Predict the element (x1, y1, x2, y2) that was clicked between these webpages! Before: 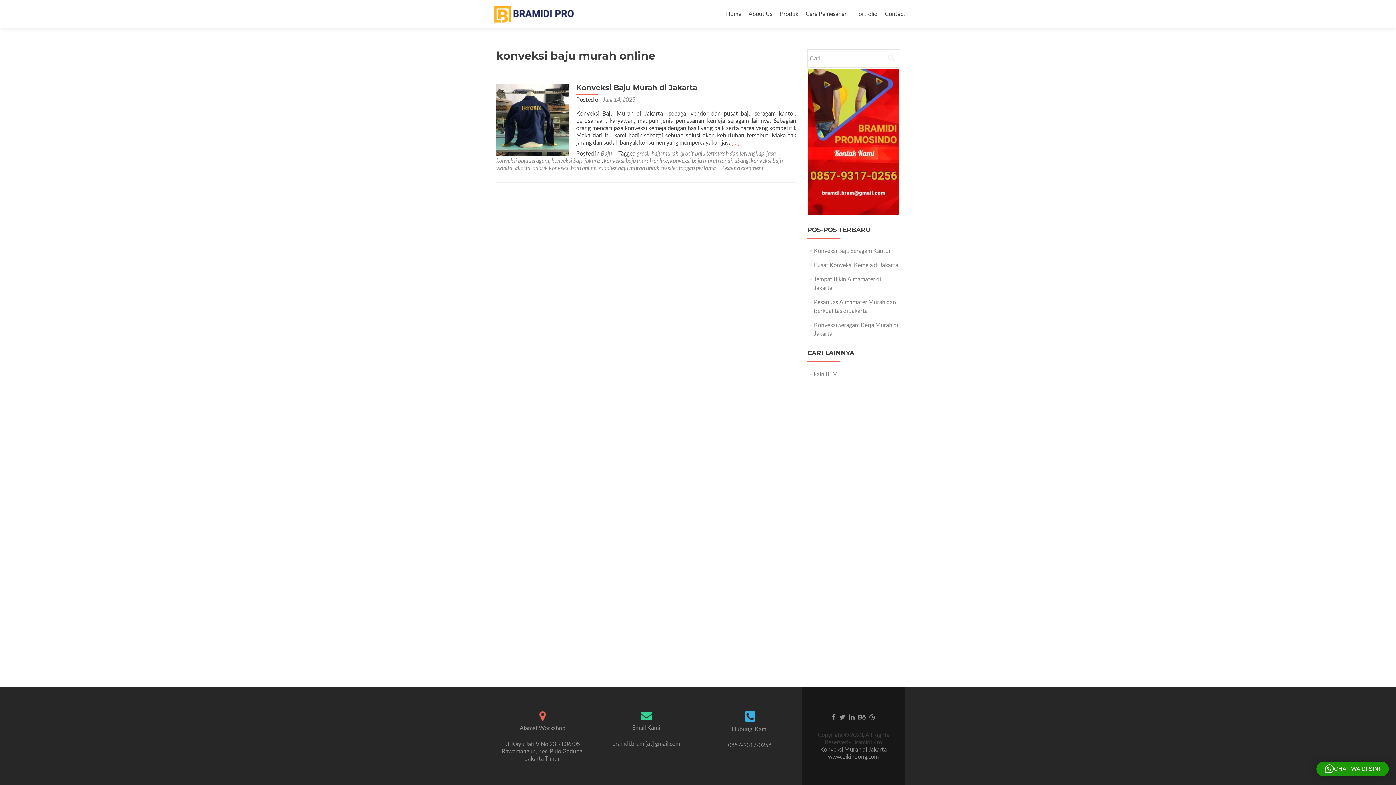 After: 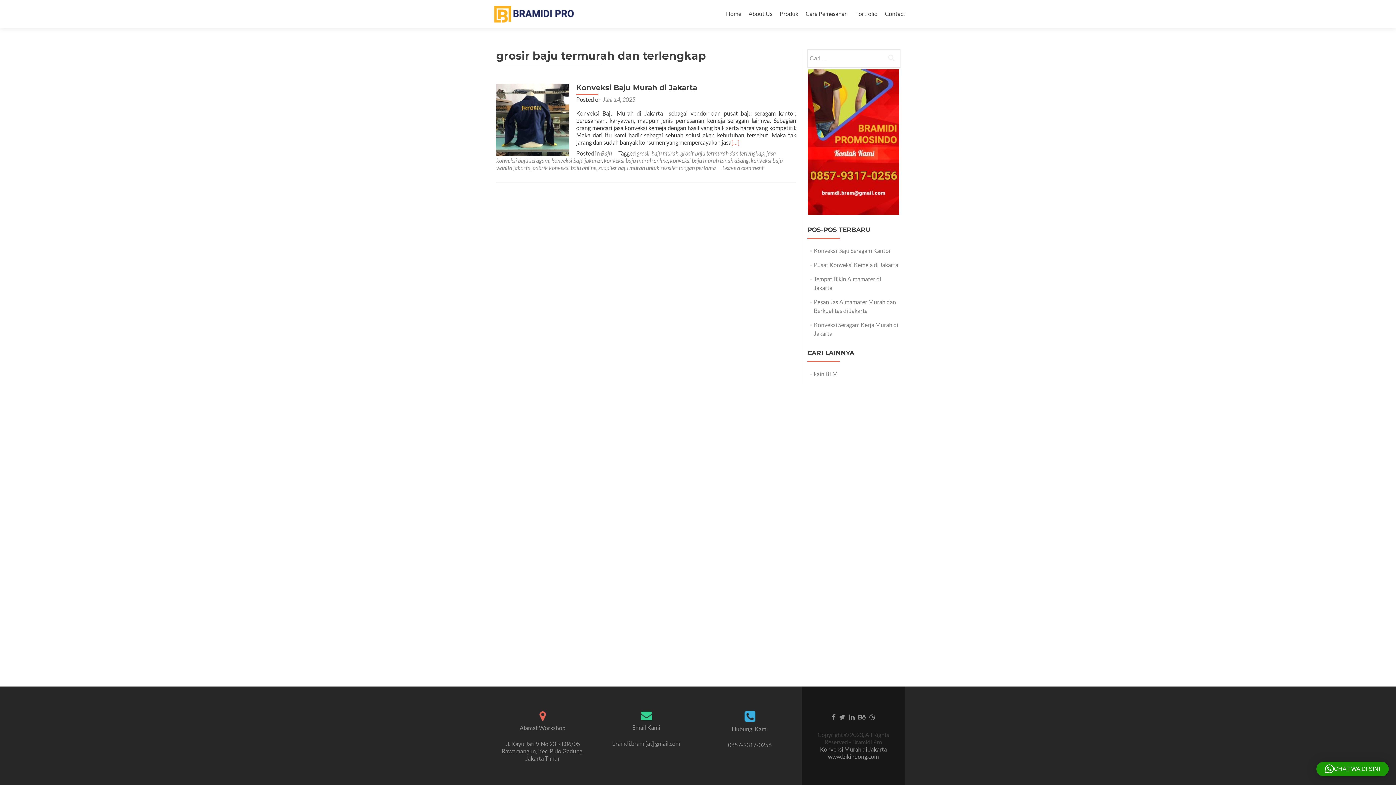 Action: label: grosir baju termurah dan terlengkap bbox: (680, 149, 764, 156)